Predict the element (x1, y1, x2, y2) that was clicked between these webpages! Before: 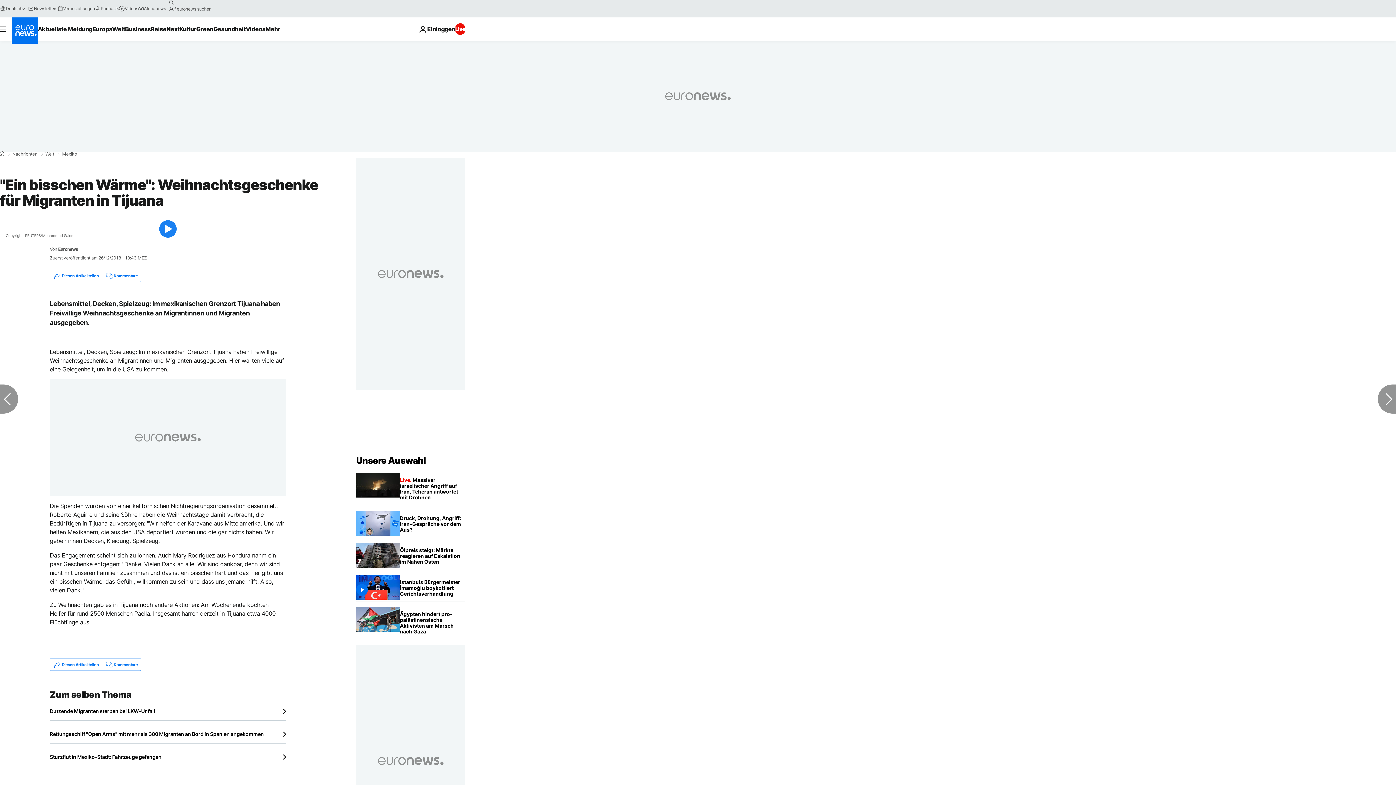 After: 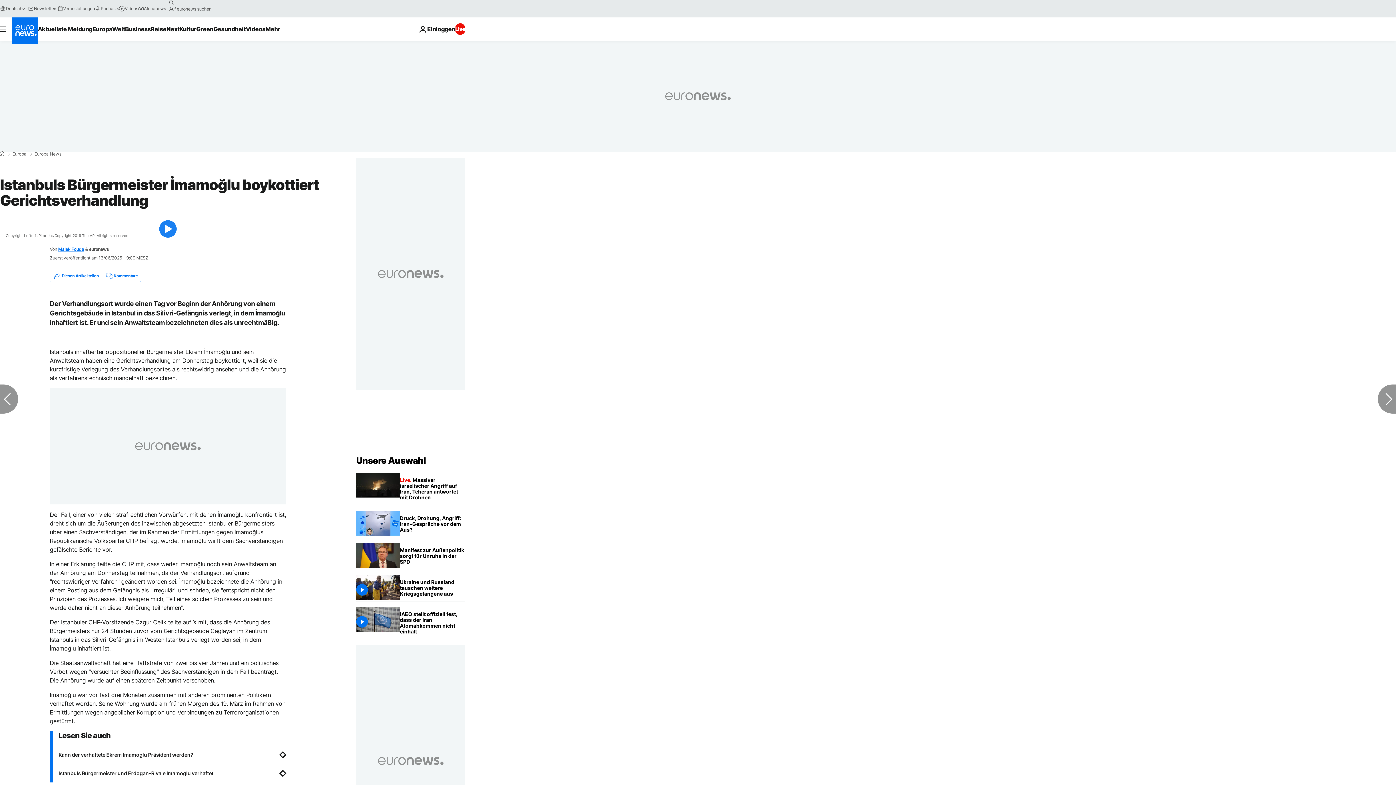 Action: label: Istanbuls Bürgermeister İmamoğlu boykottiert Gerichtsverhandlung bbox: (400, 575, 465, 601)